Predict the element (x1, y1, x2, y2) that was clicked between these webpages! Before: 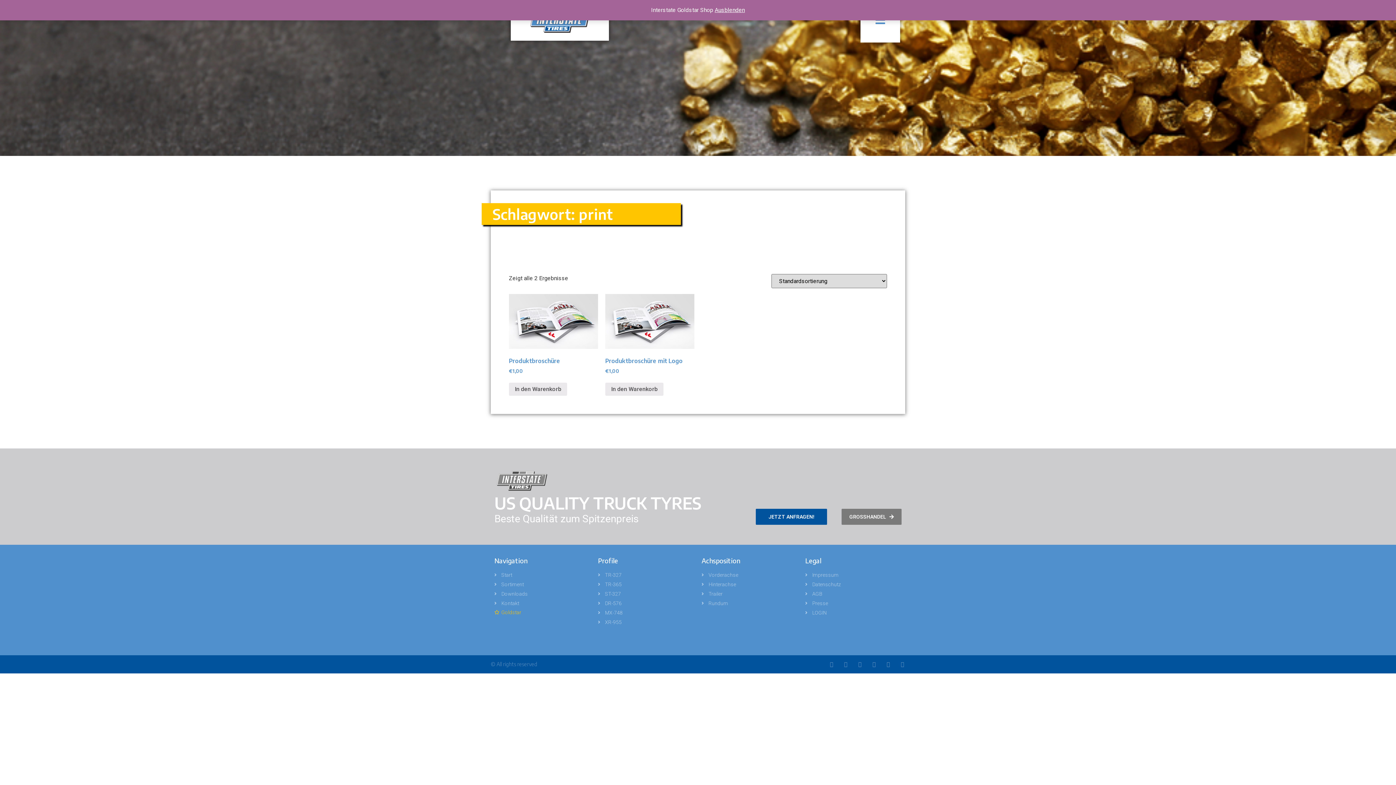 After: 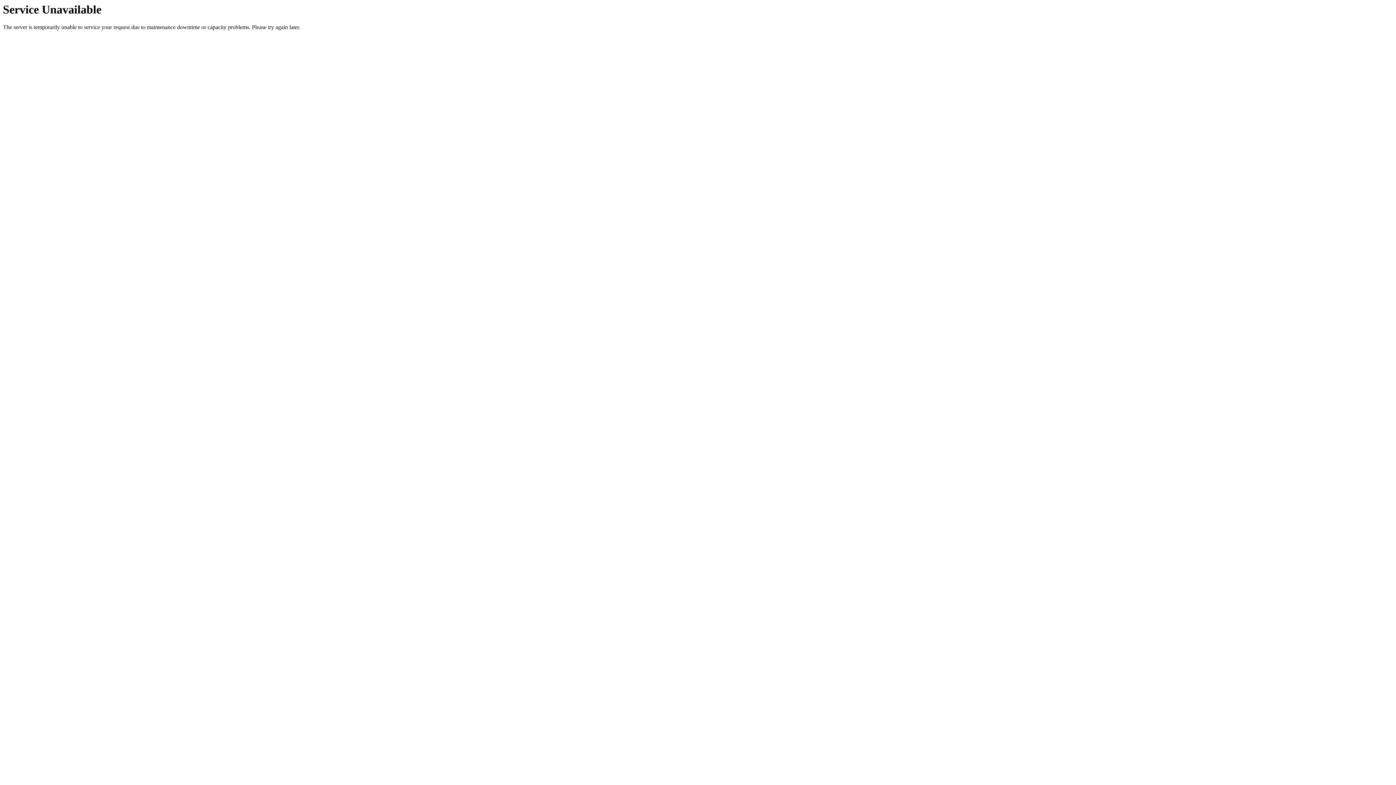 Action: bbox: (509, 294, 598, 374) label: Produktbroschüre
€1,00